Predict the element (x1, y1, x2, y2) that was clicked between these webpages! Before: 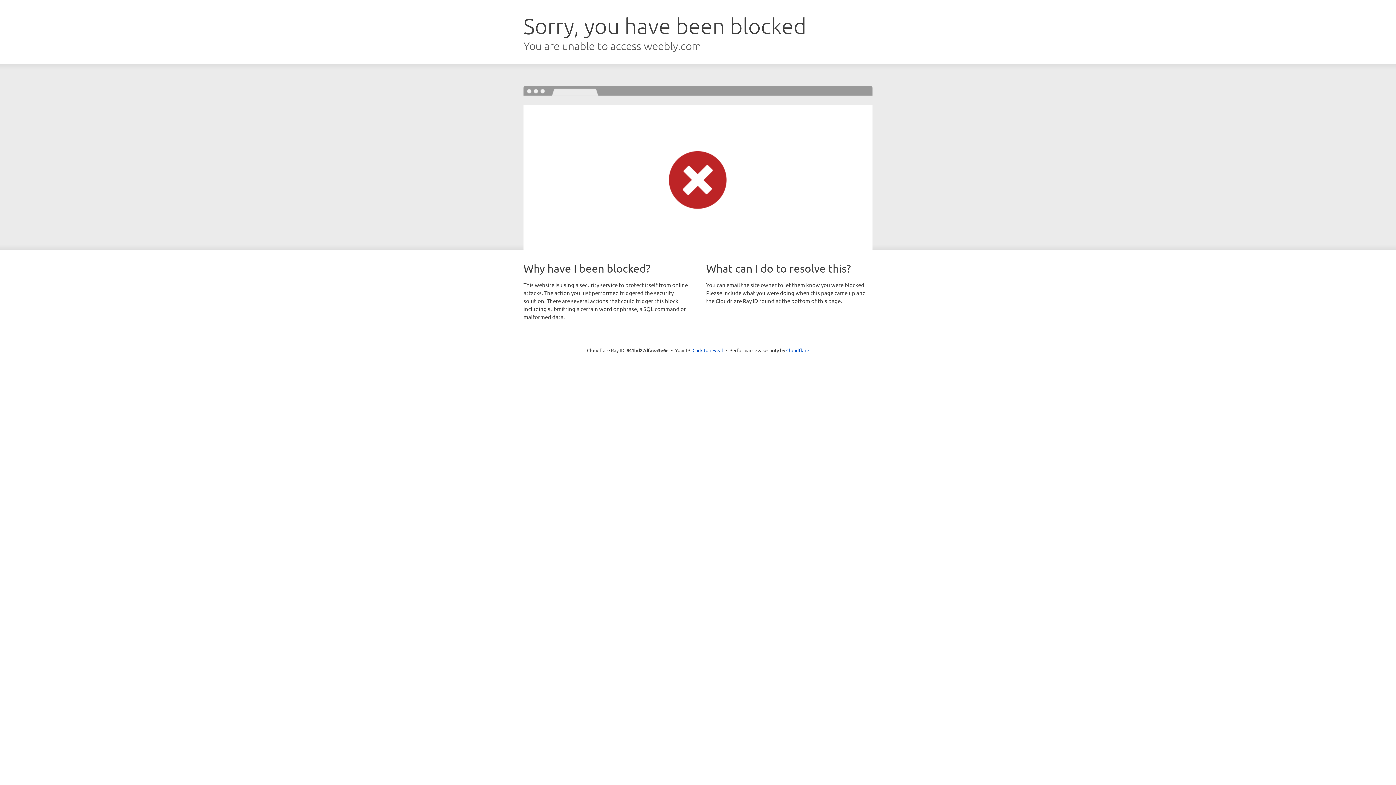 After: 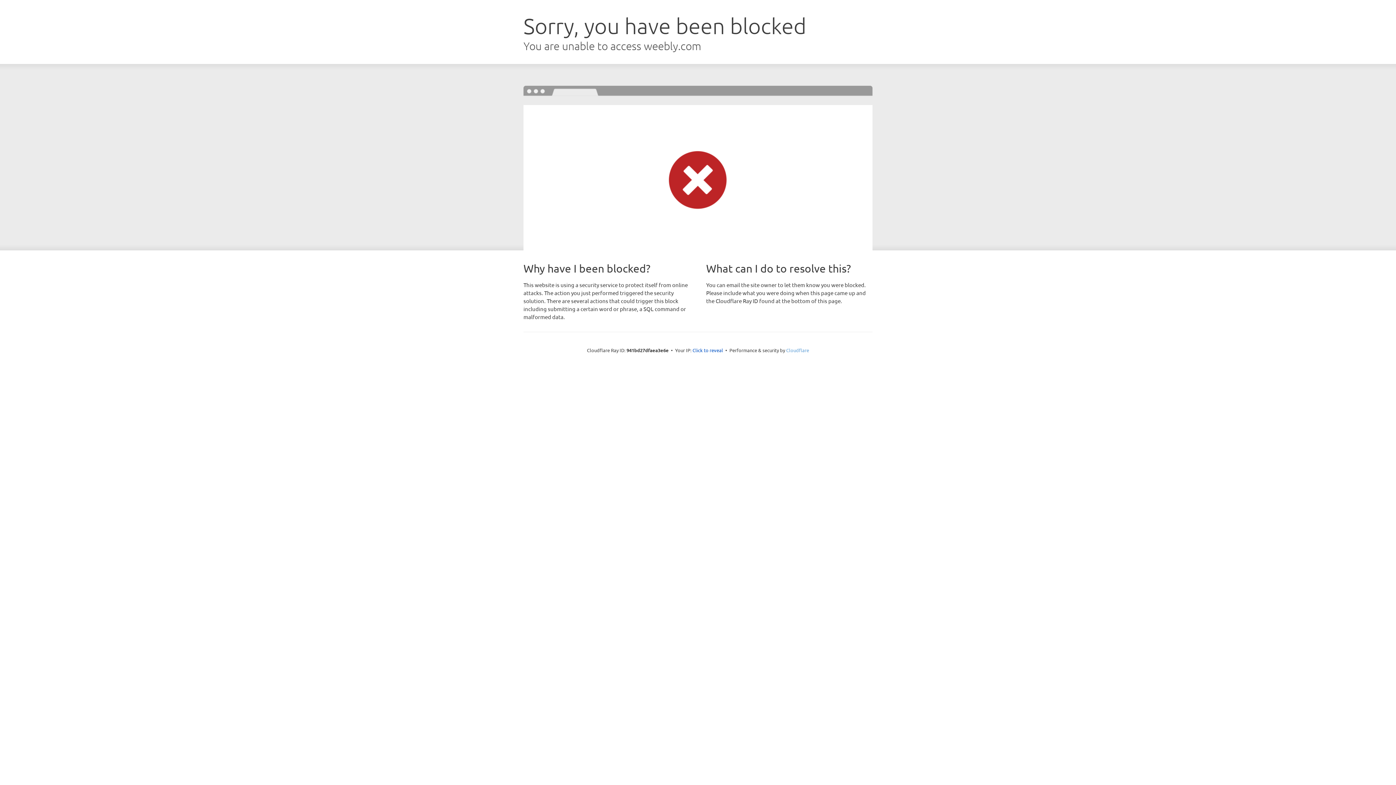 Action: label: Cloudflare bbox: (786, 347, 809, 353)